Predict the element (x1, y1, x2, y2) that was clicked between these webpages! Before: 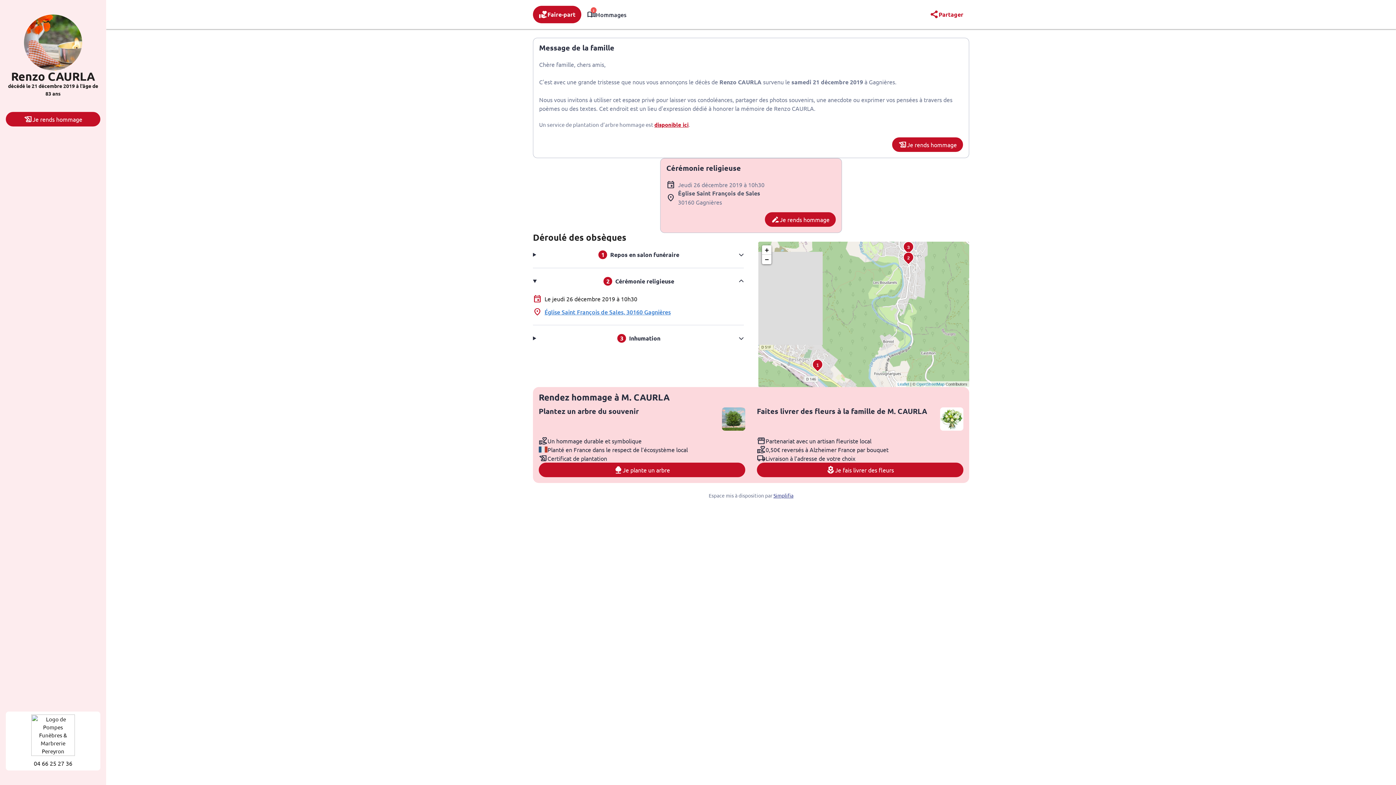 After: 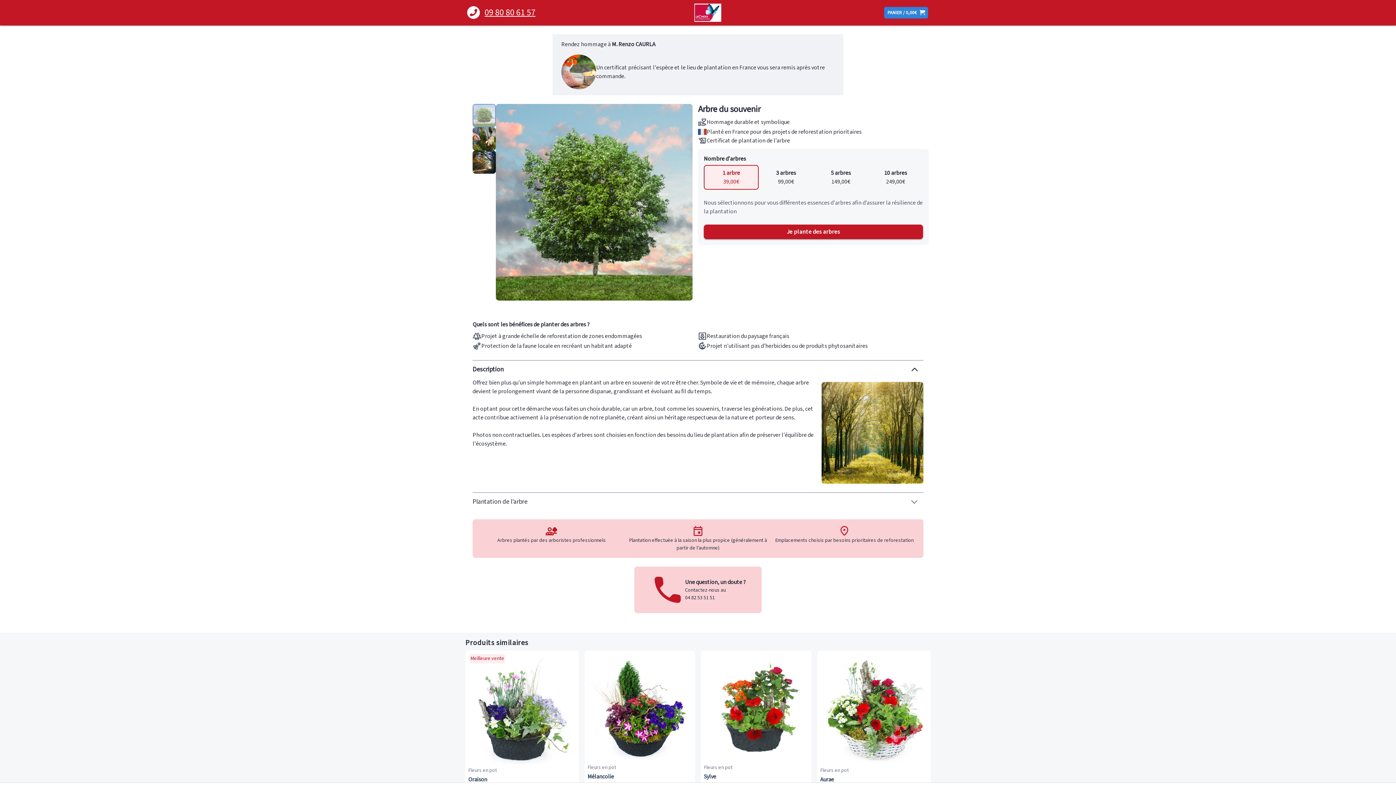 Action: bbox: (538, 462, 745, 477) label: Je plante un arbre